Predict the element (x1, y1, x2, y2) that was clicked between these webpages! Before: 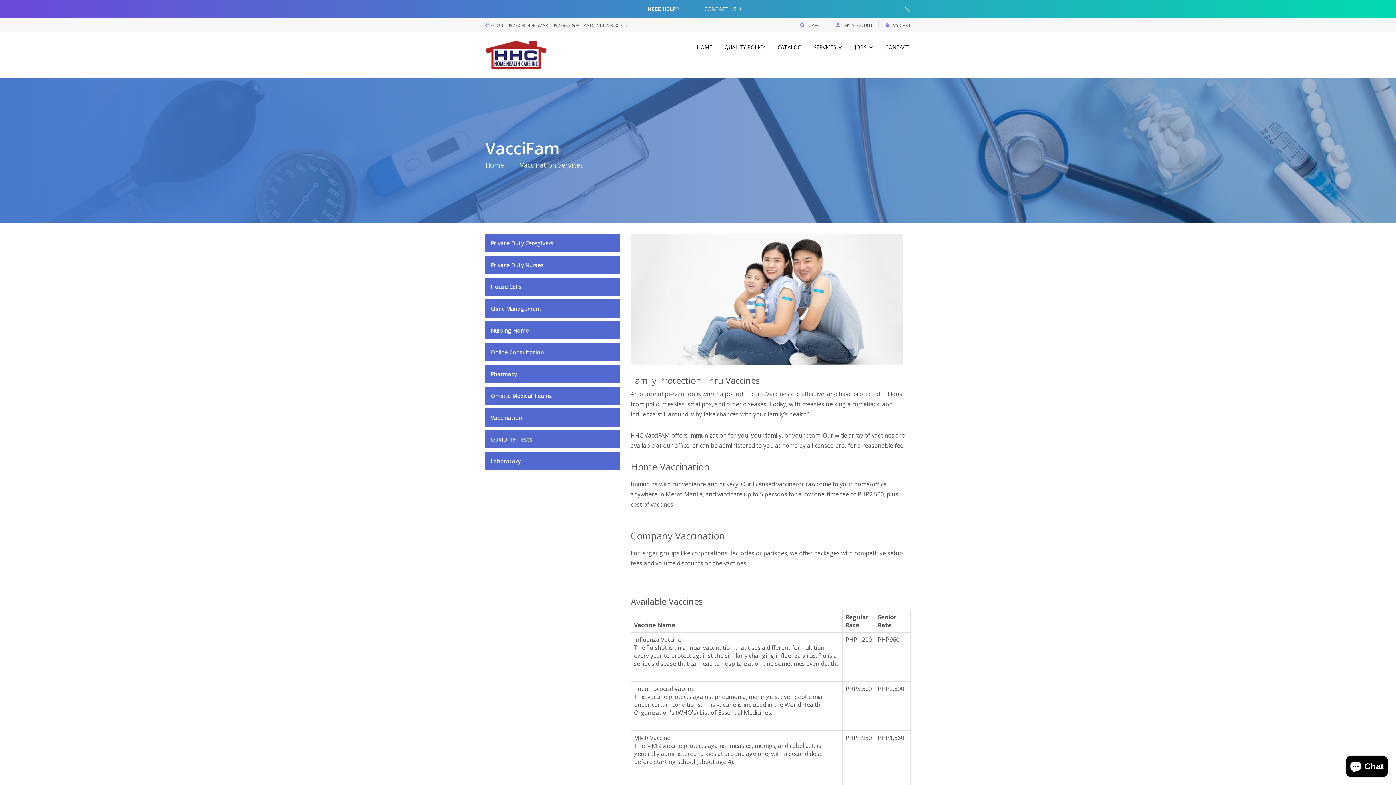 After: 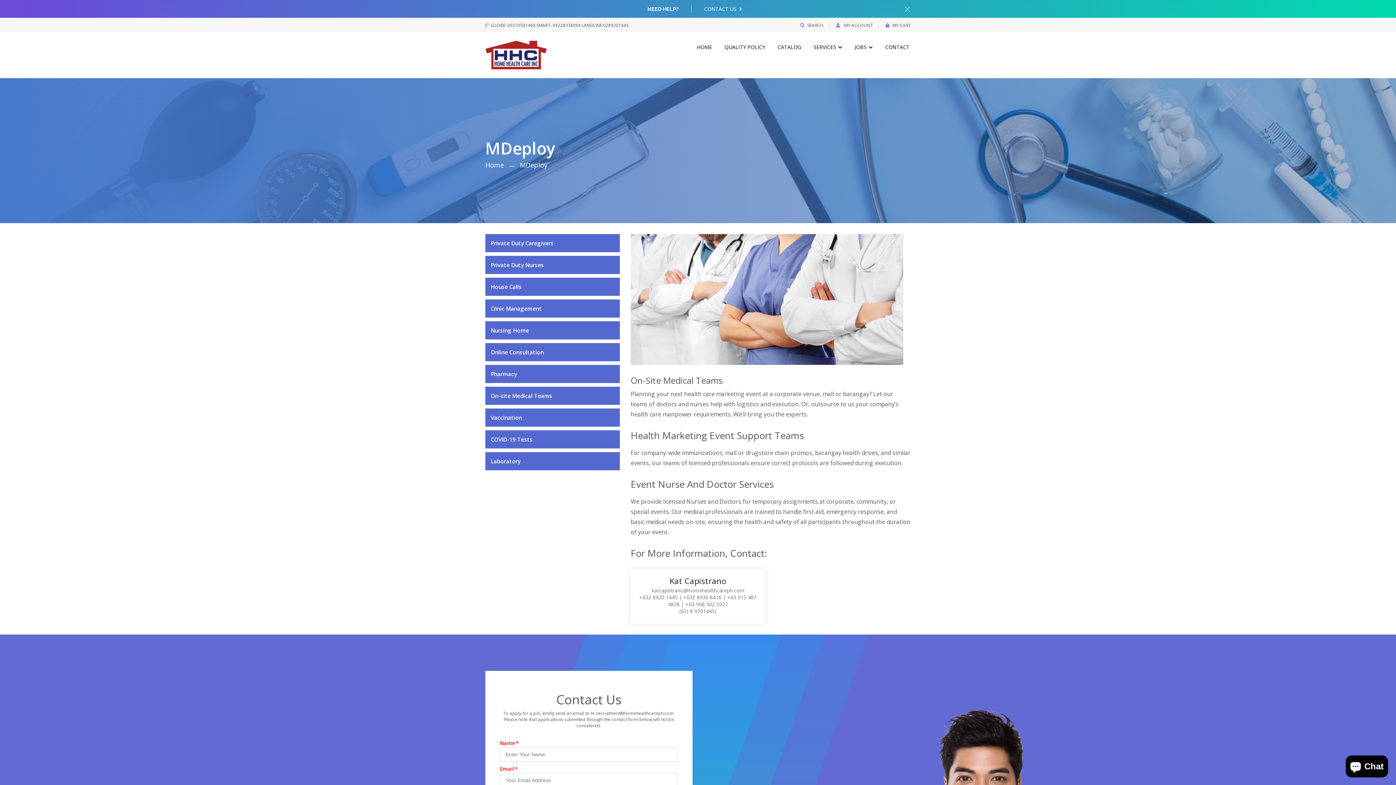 Action: label: On-site Medical Teams bbox: (485, 386, 620, 405)